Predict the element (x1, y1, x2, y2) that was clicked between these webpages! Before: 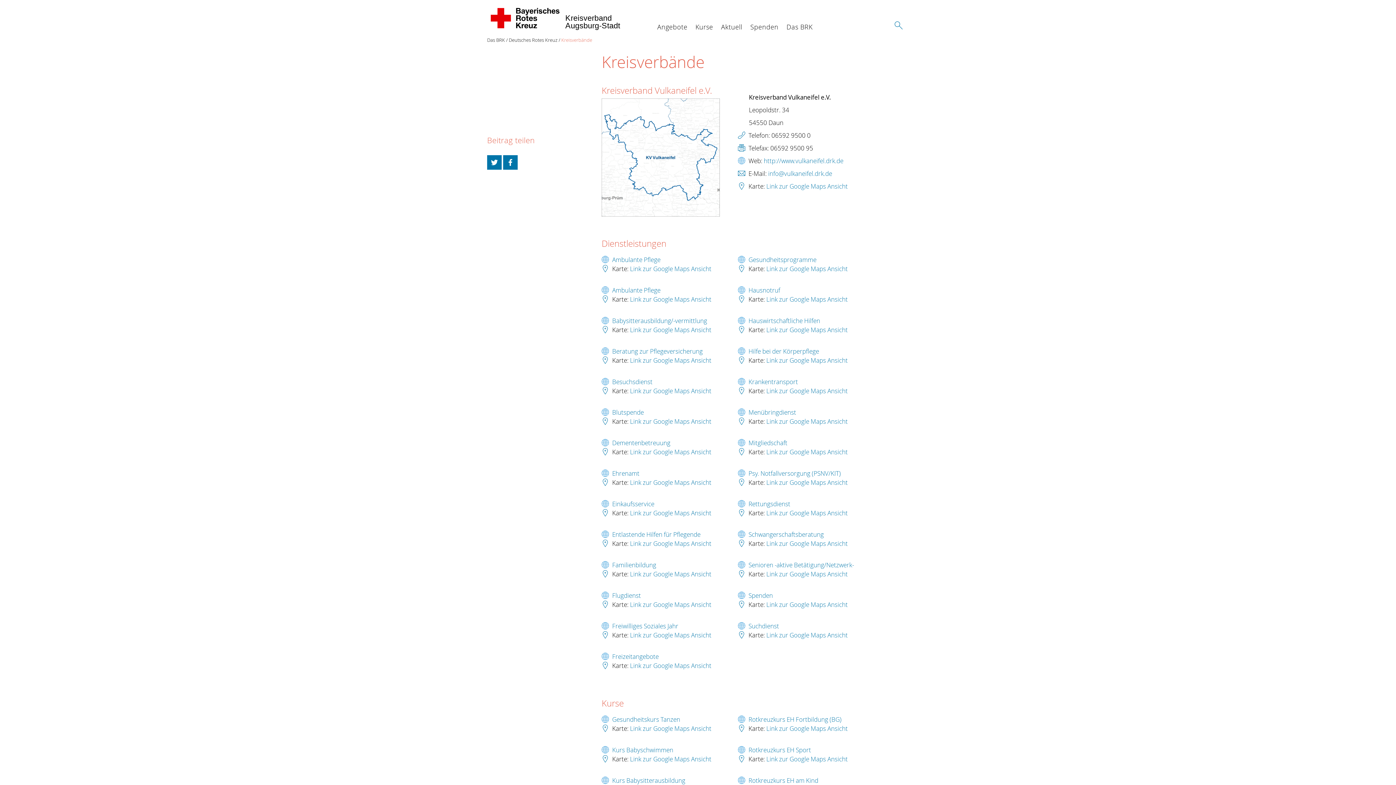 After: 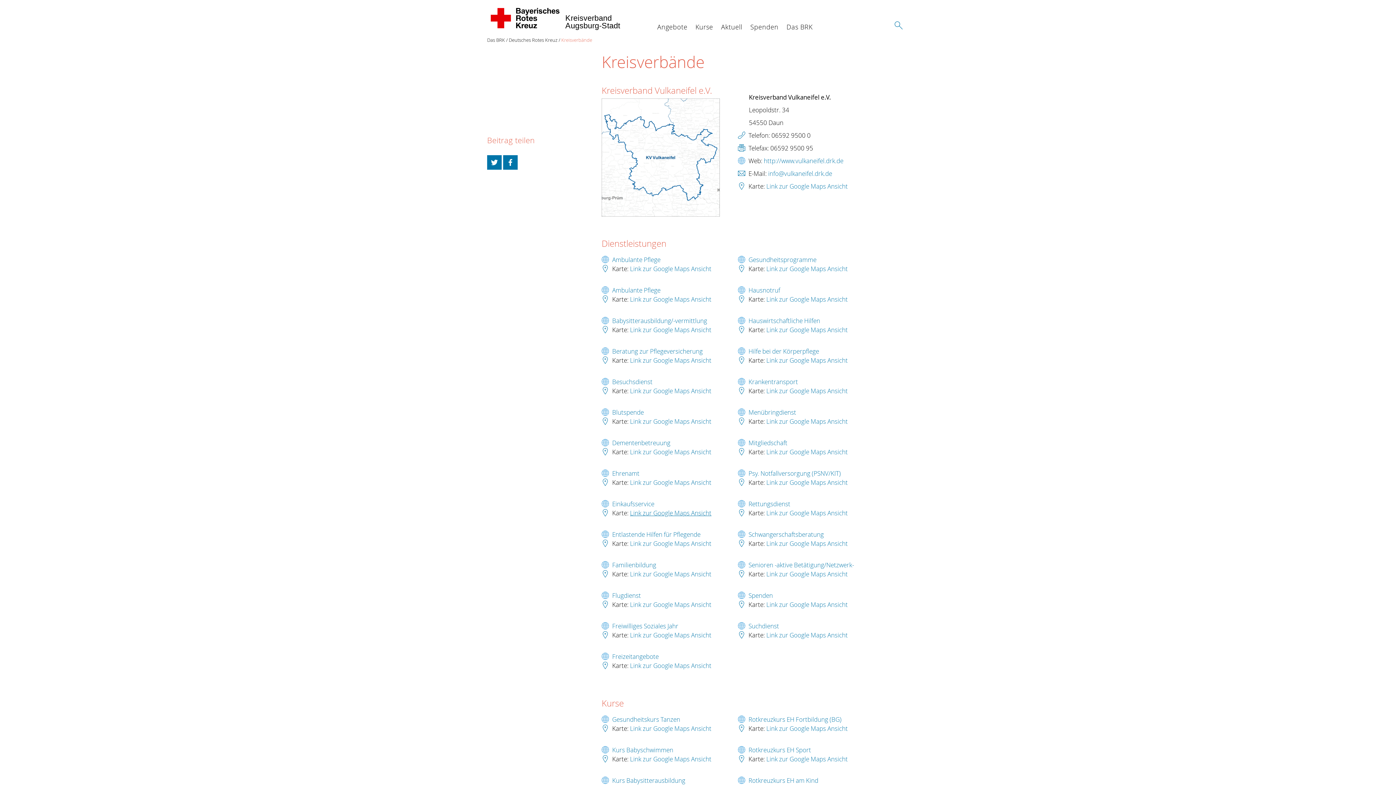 Action: label: Link zur Google Maps Ansicht bbox: (630, 508, 711, 517)